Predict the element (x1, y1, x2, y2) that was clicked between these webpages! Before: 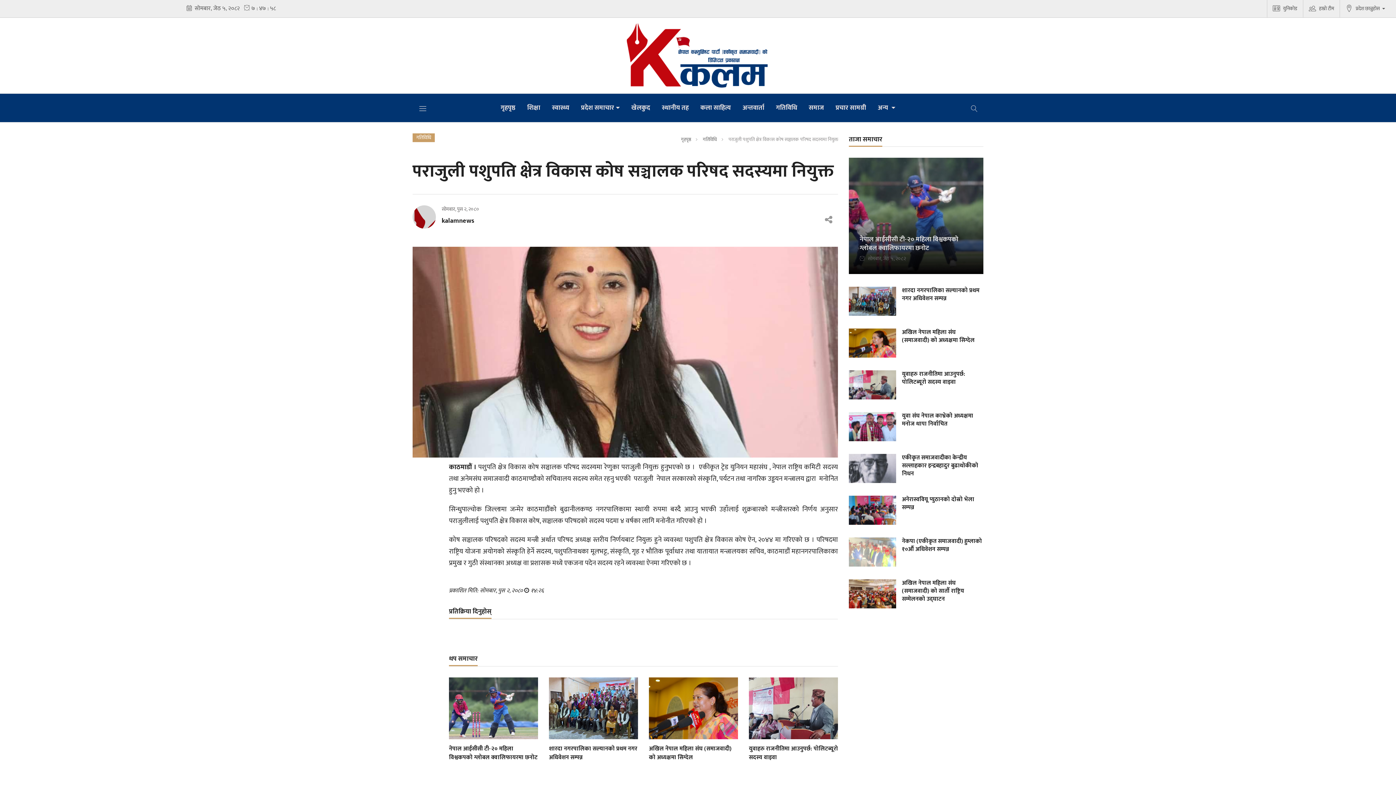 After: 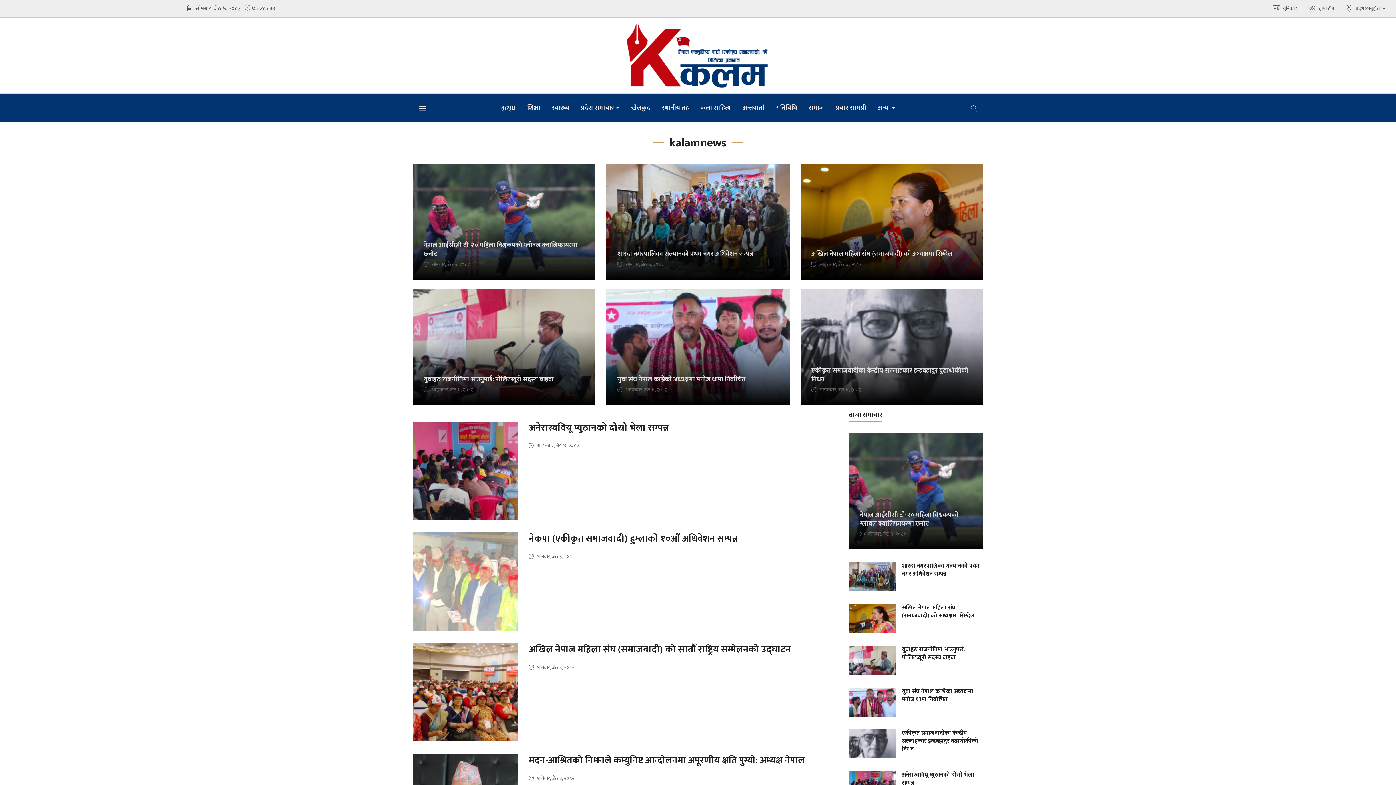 Action: bbox: (441, 216, 513, 224) label: kalamnews